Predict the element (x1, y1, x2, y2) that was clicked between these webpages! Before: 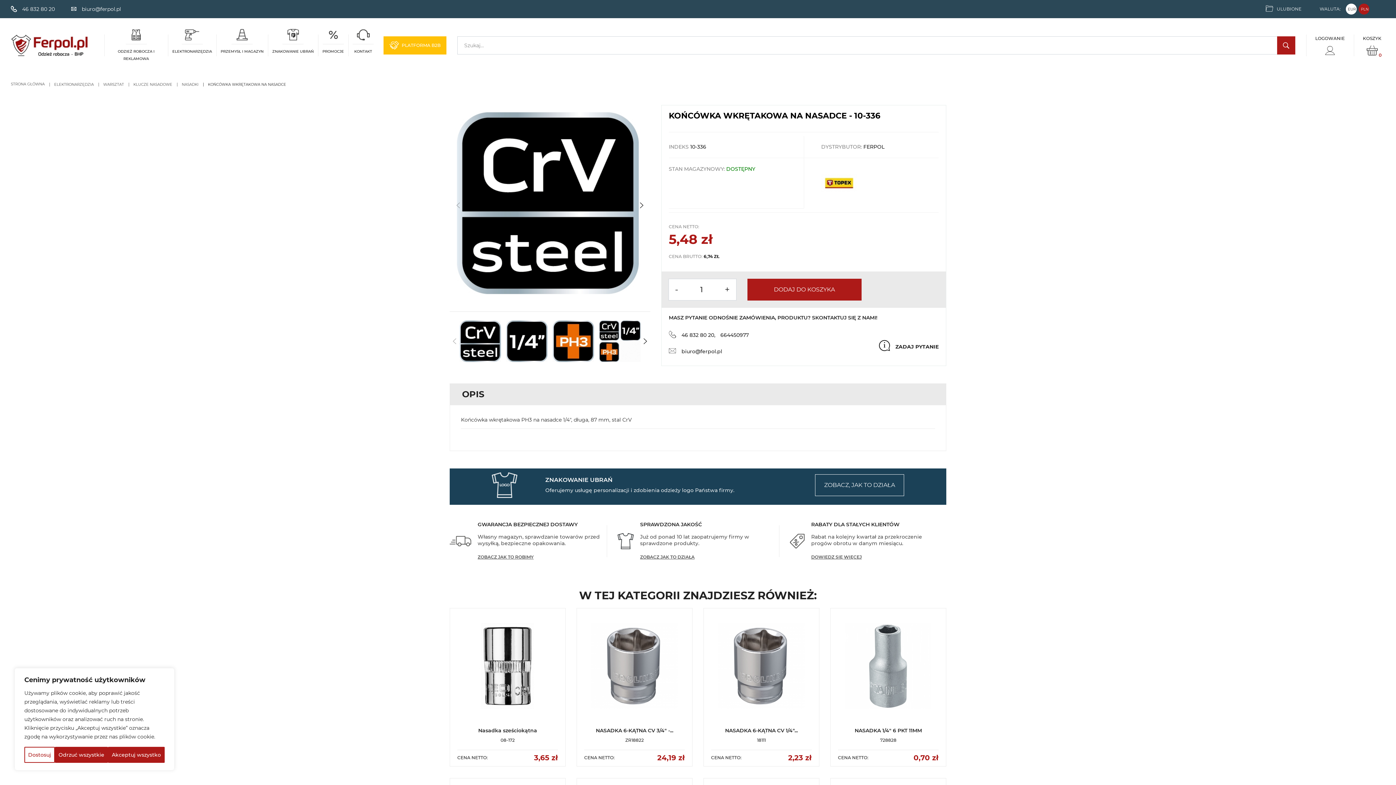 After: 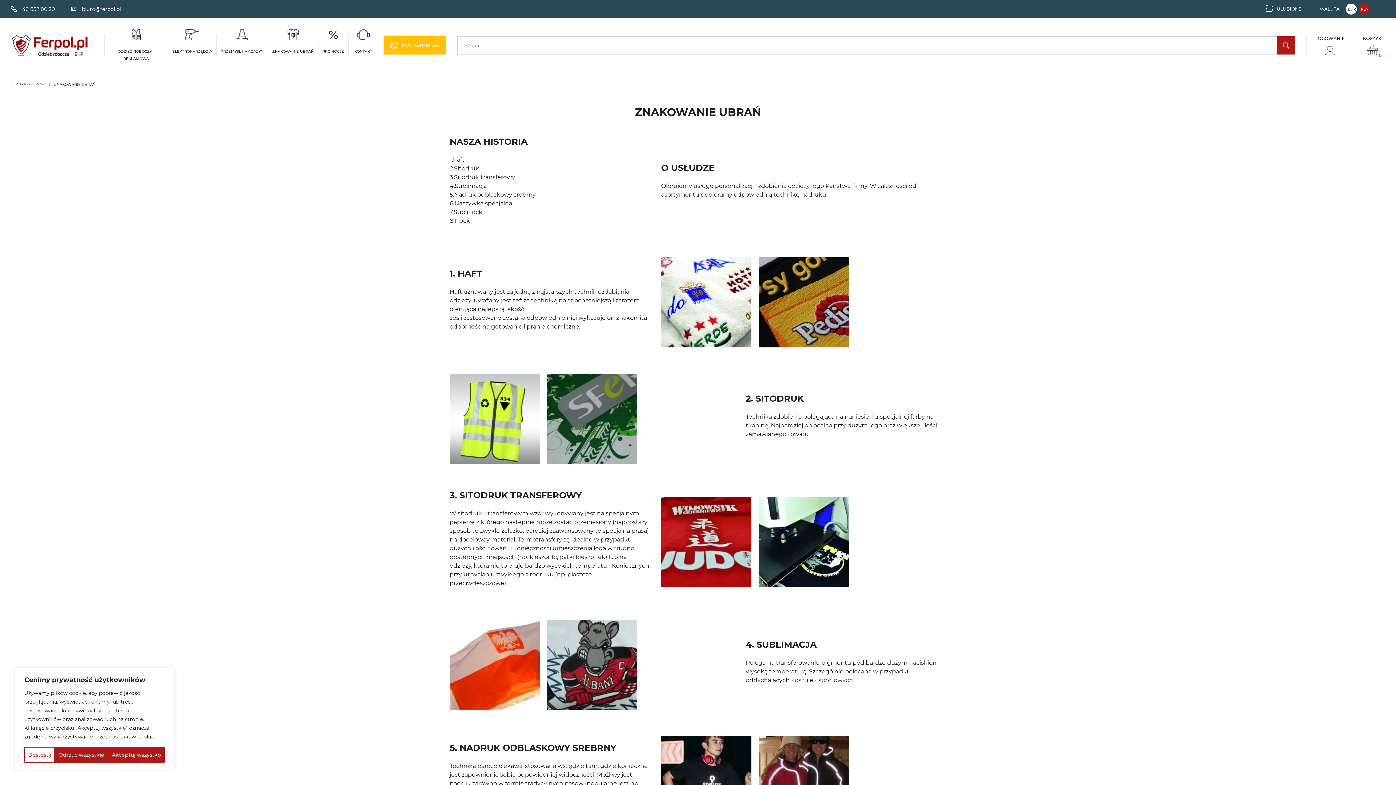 Action: label: ZNAKOWANIE UBRAŃ bbox: (268, 18, 318, 72)